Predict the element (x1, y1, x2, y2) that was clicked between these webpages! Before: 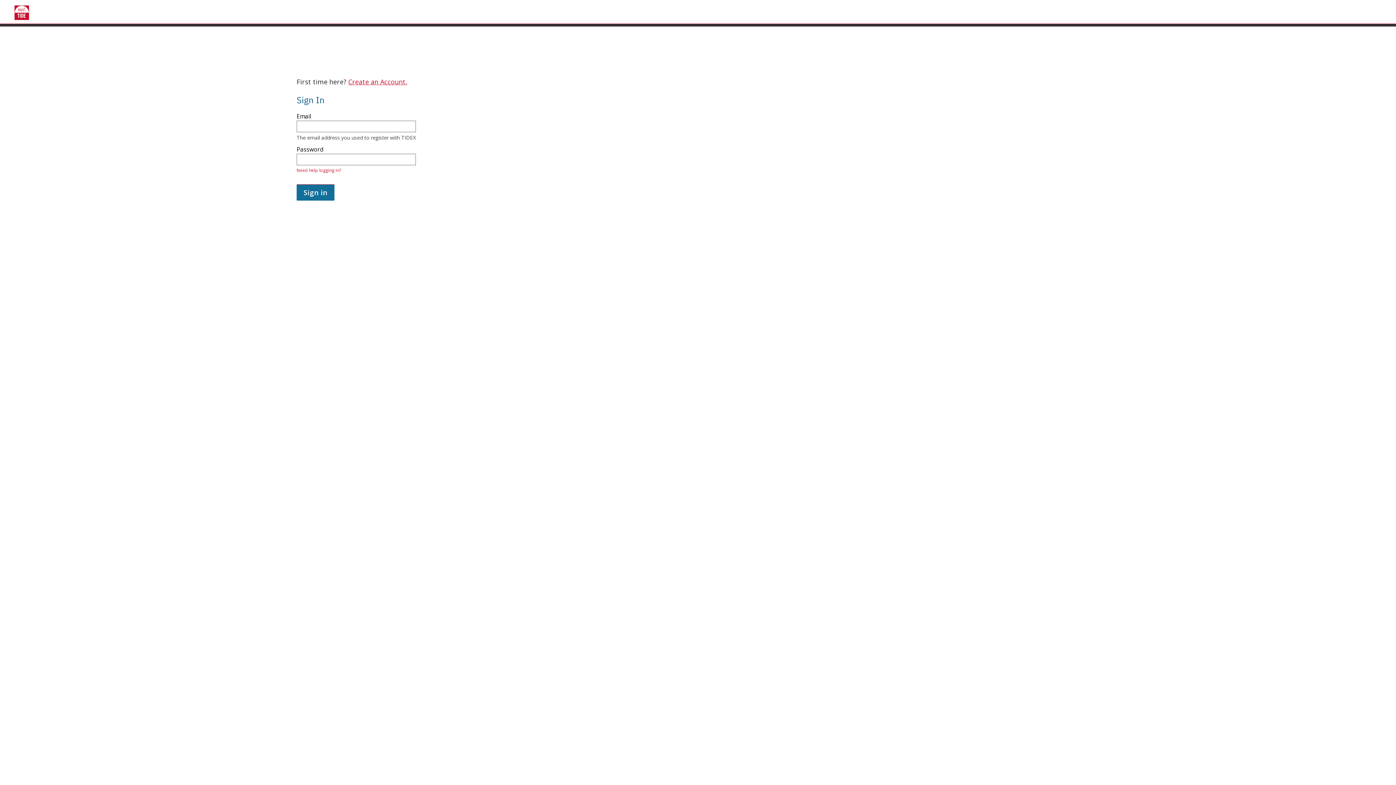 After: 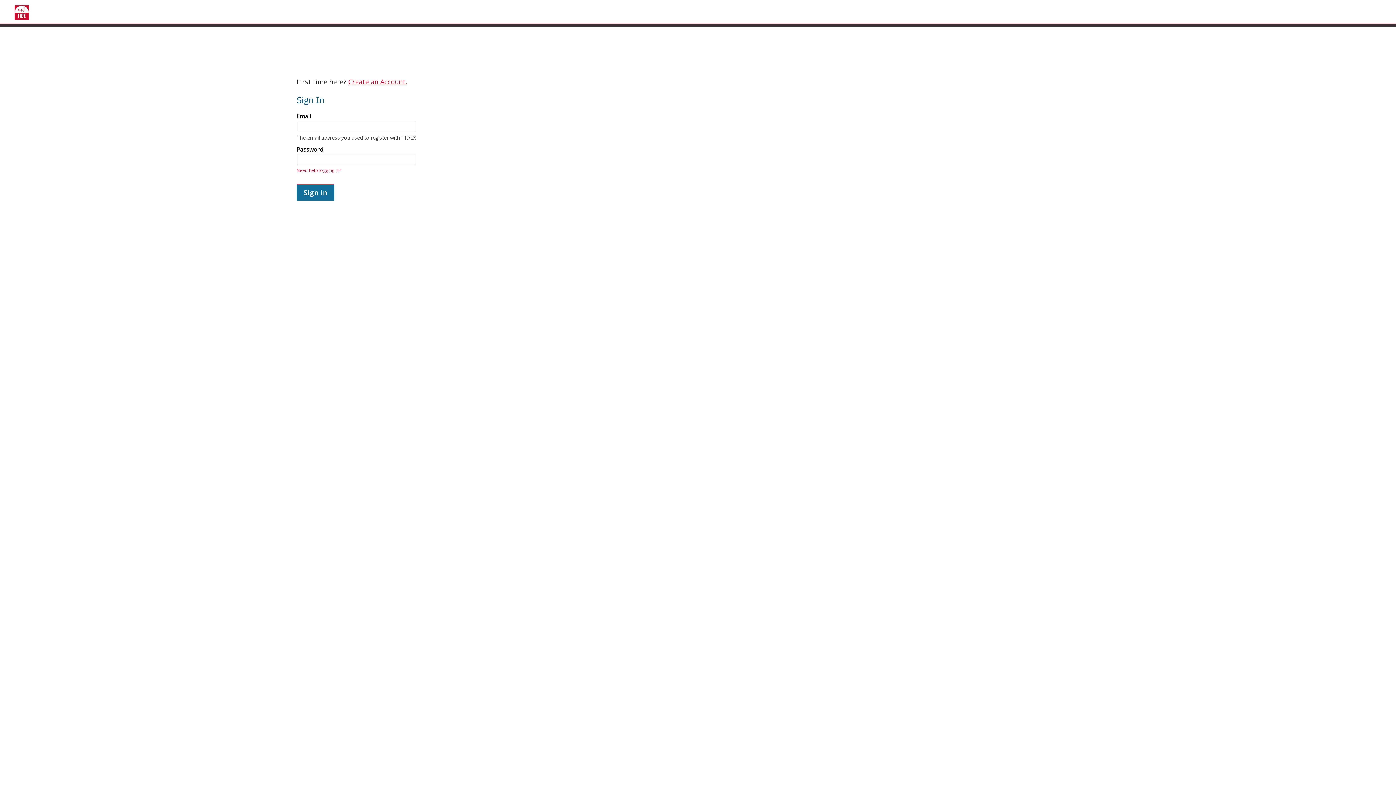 Action: bbox: (14, 5, 29, 20)